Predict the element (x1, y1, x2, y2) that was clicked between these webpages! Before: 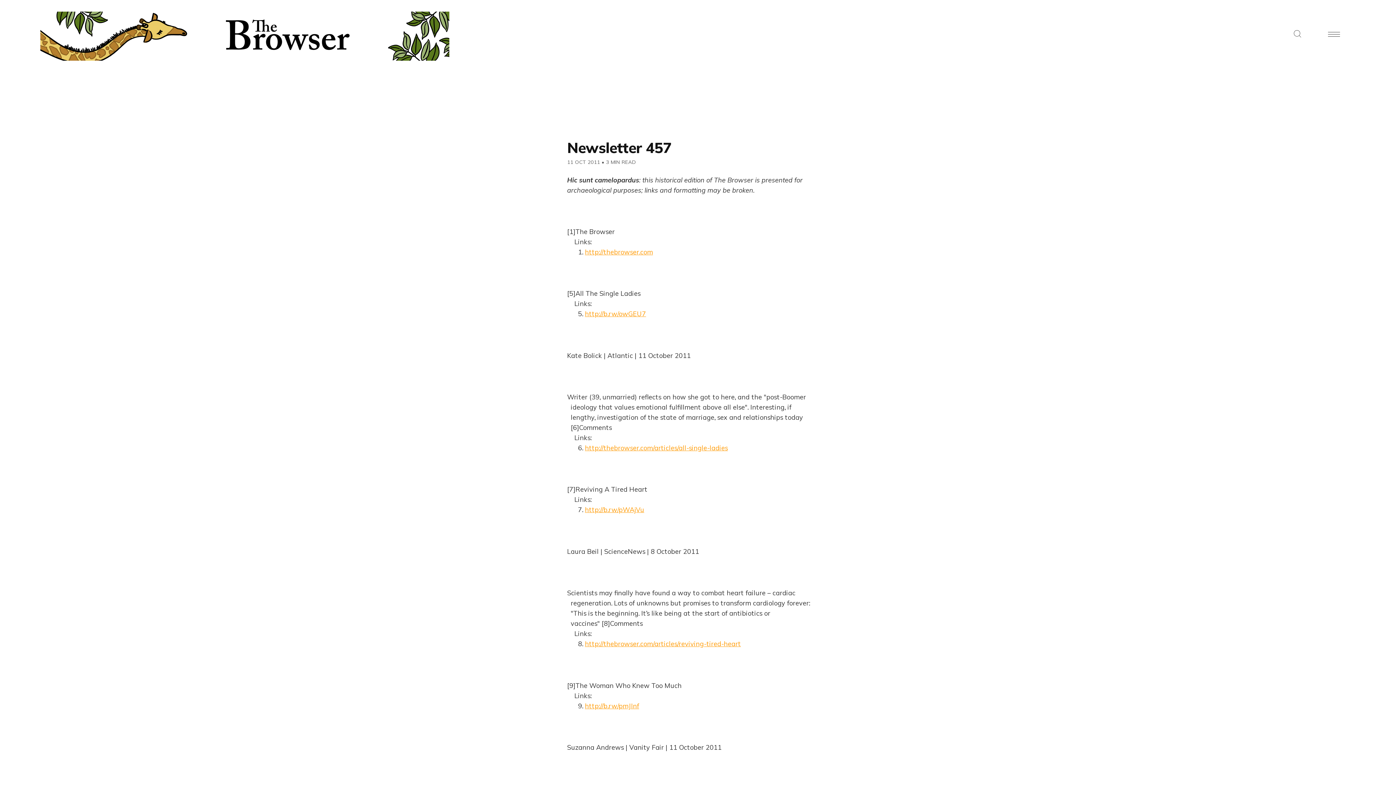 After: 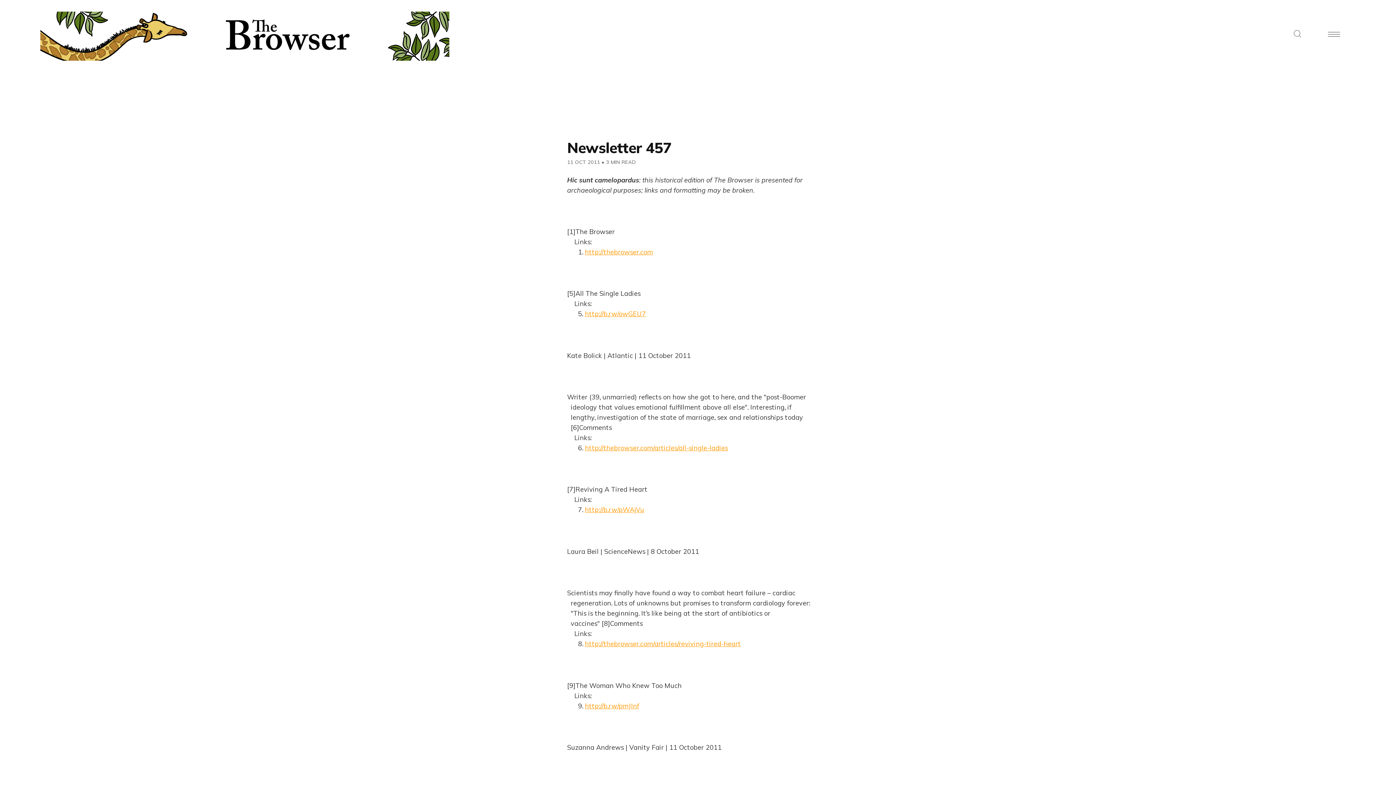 Action: label: http://b.rw/owGEU7 bbox: (585, 309, 646, 318)